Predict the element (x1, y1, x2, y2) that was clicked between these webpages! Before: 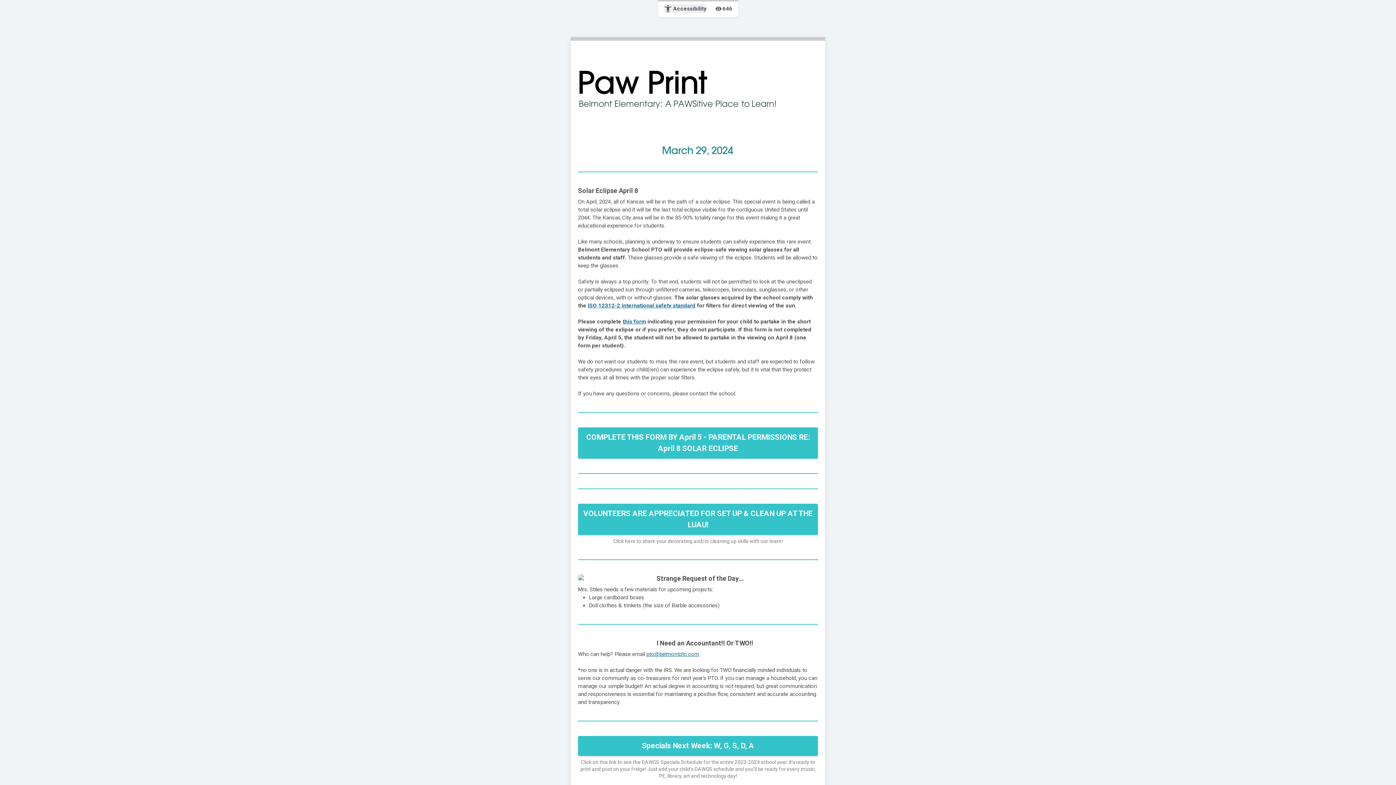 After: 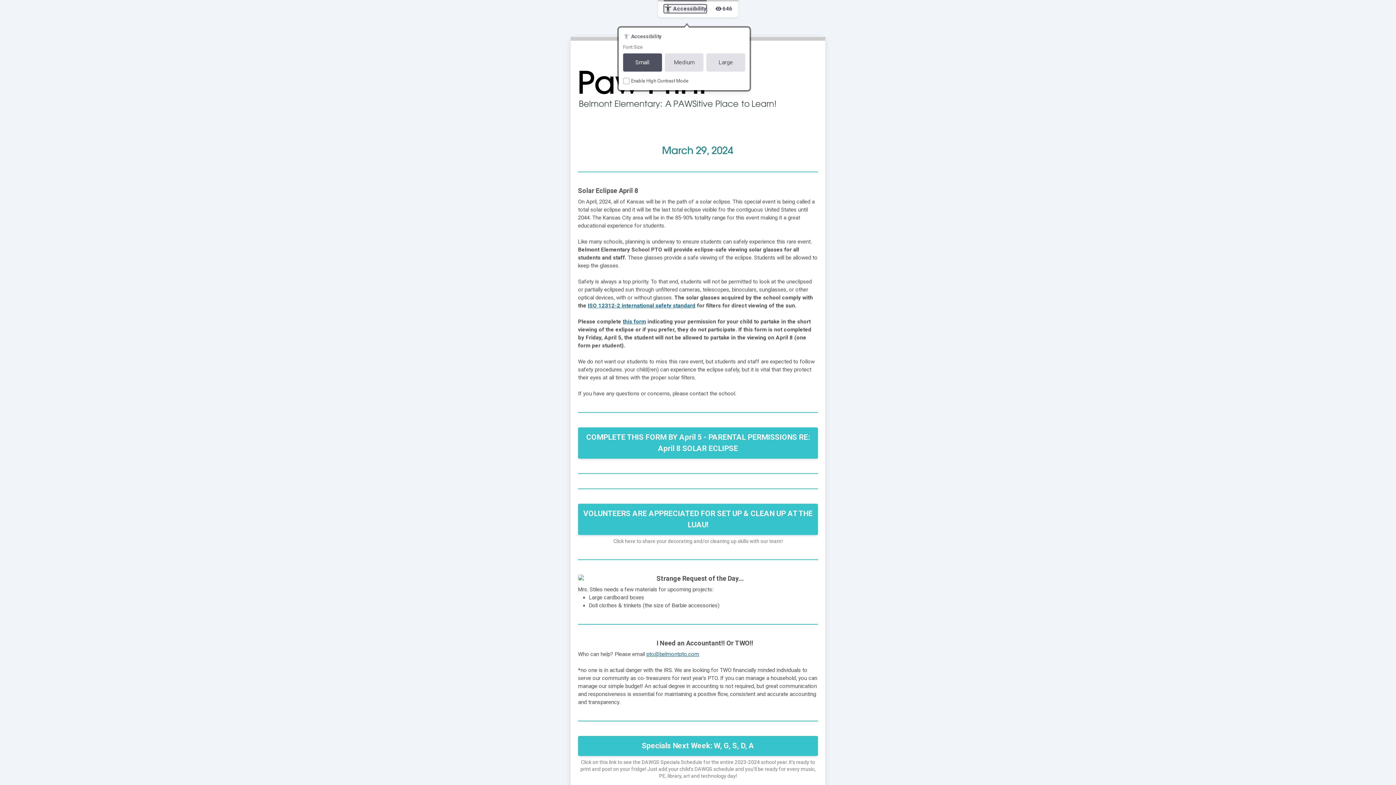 Action: label: accessibility_new
Accessibility bbox: (663, 4, 706, 13)